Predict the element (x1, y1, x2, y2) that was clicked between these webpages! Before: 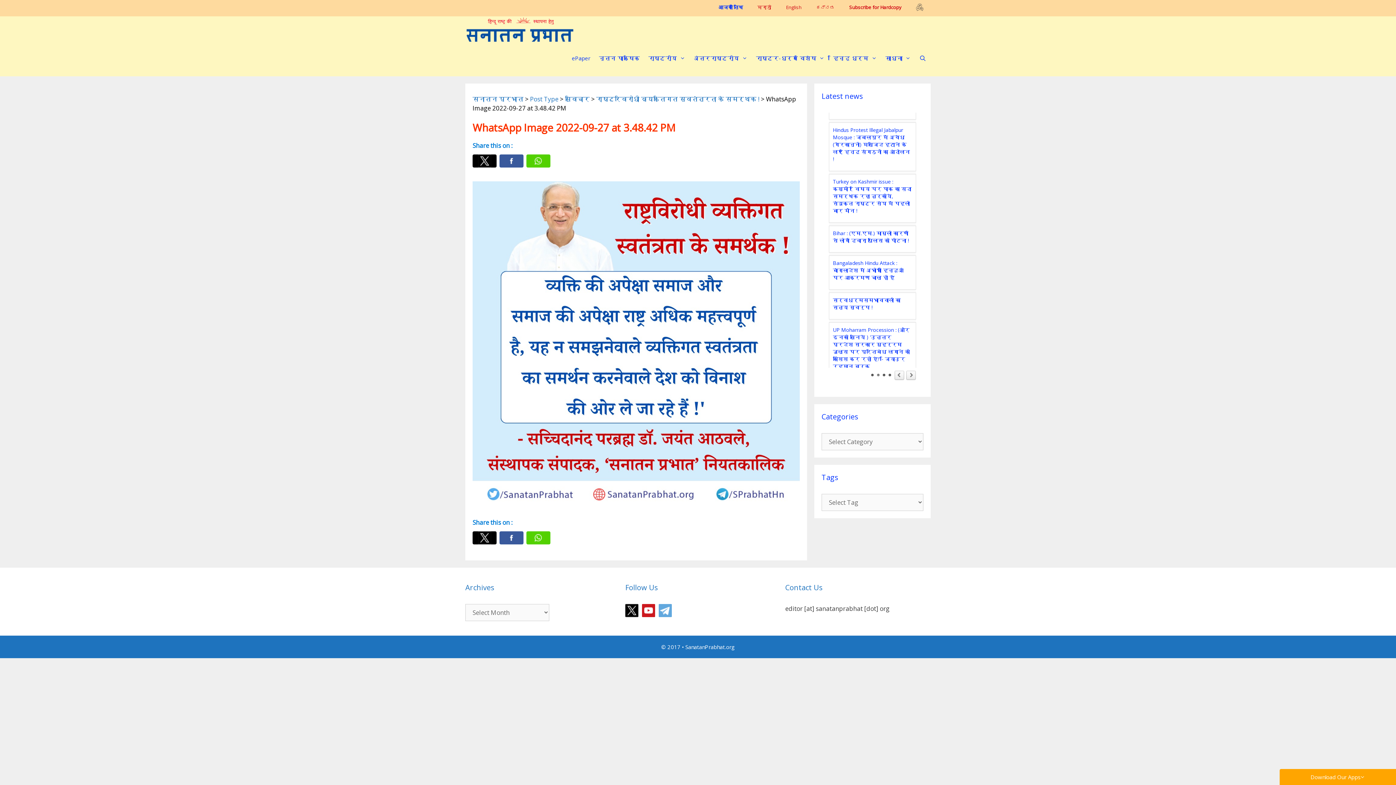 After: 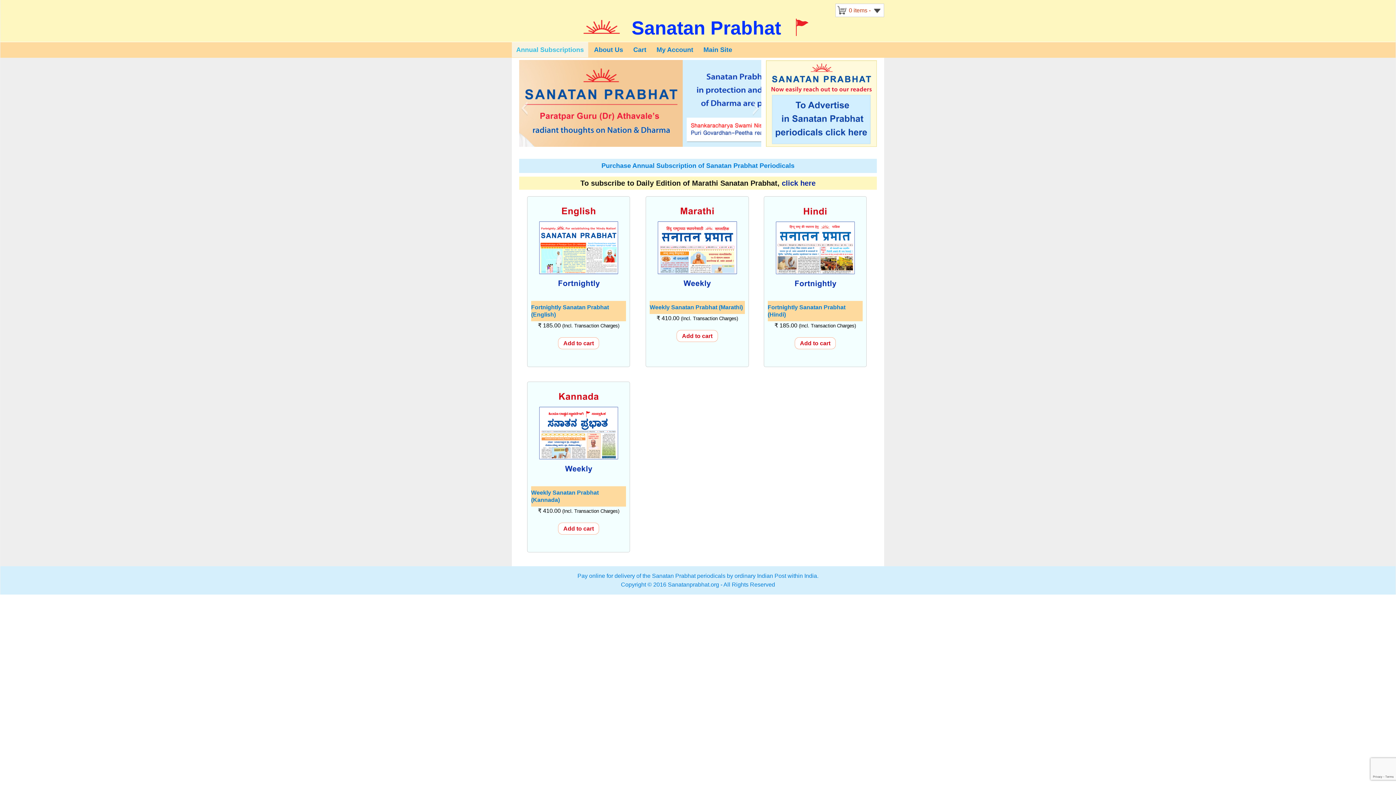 Action: bbox: (842, 0, 909, 14) label: Subscribe for Hardcopy